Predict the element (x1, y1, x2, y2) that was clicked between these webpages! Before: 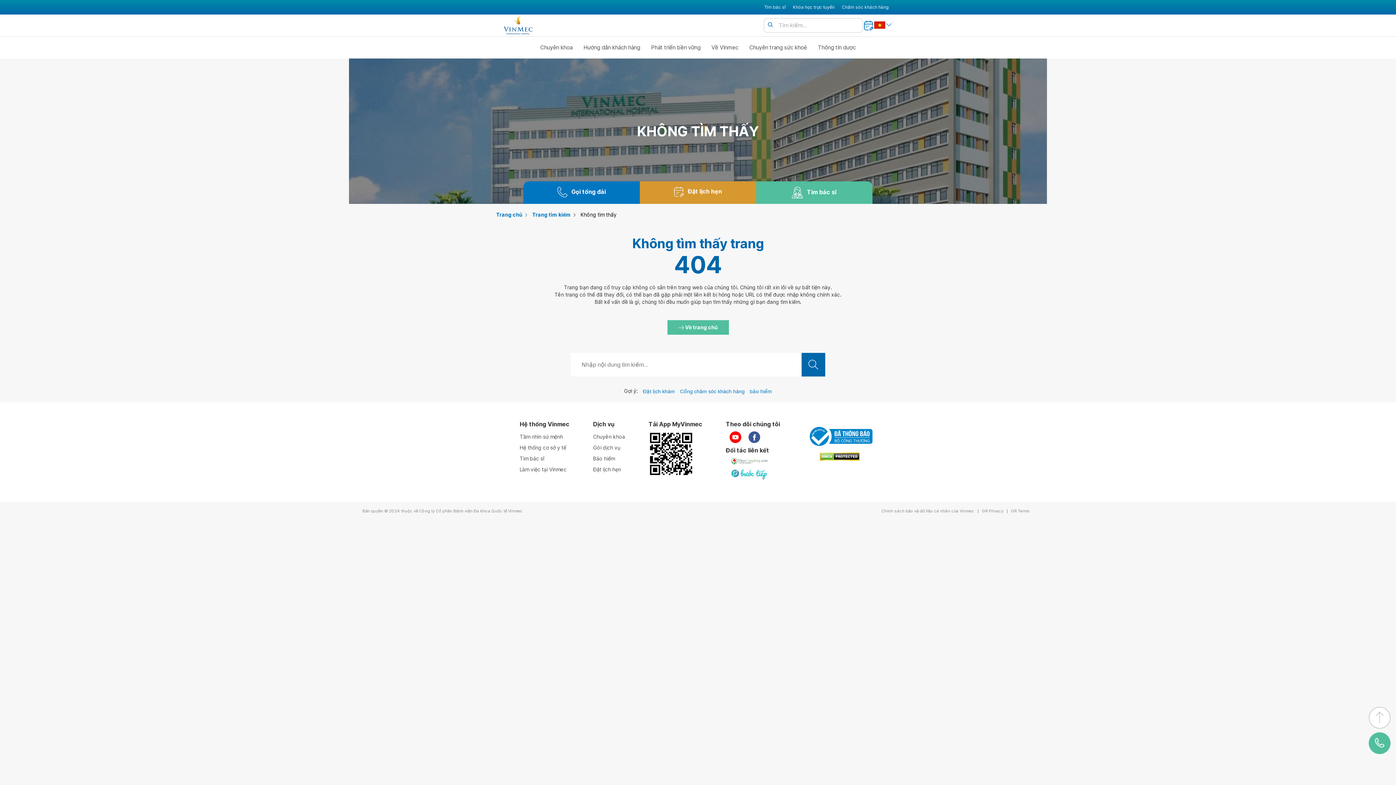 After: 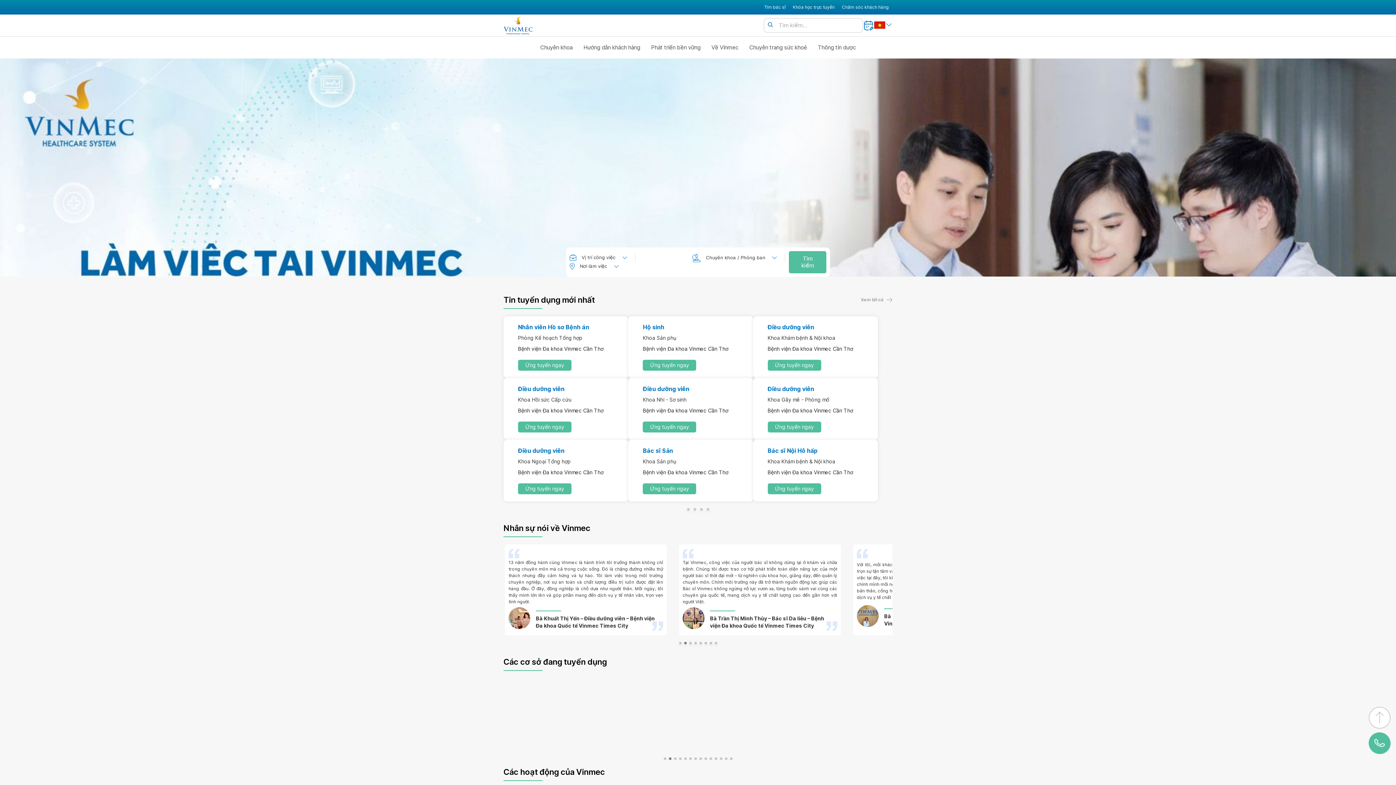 Action: bbox: (519, 464, 569, 475) label: Làm việc tại Vinmec